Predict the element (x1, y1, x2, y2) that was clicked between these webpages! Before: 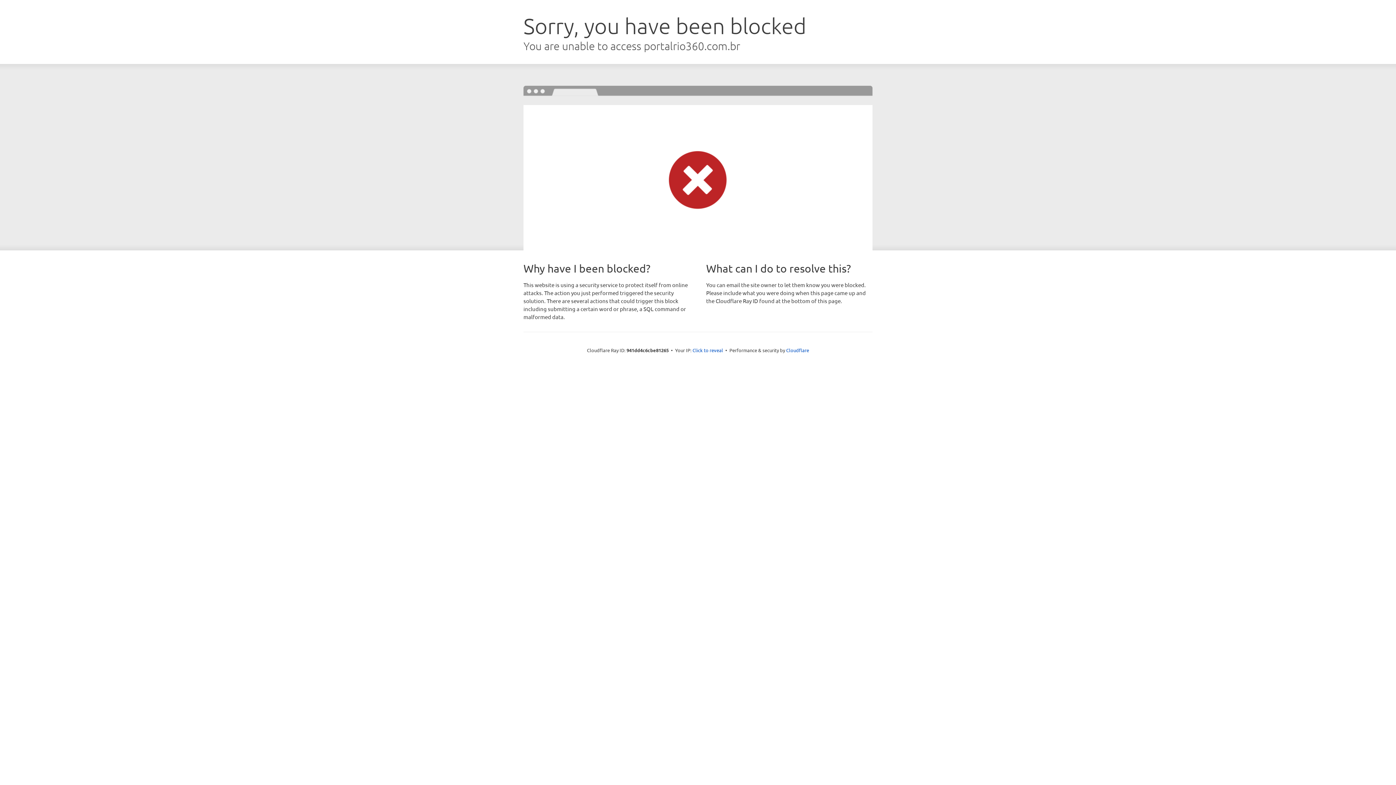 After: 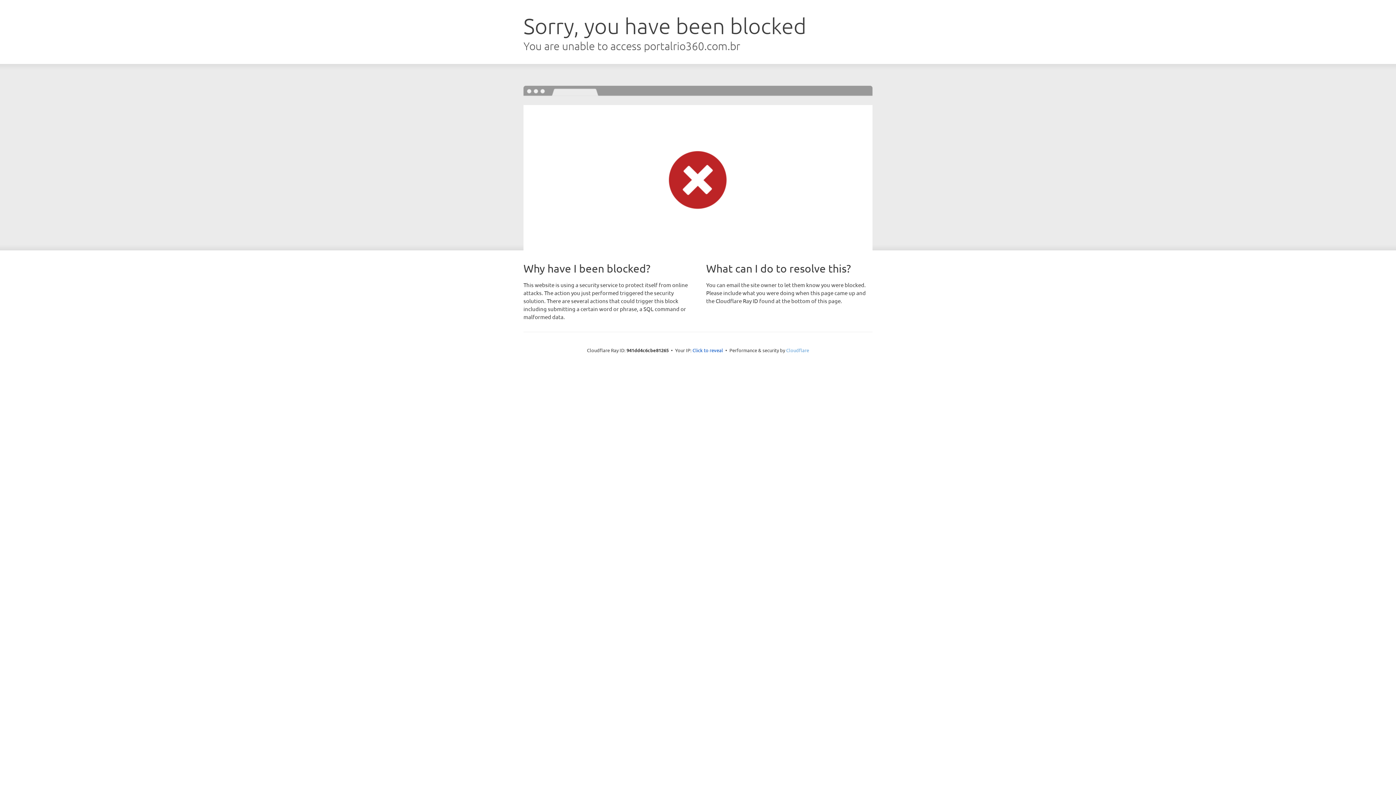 Action: label: Cloudflare bbox: (786, 347, 809, 353)